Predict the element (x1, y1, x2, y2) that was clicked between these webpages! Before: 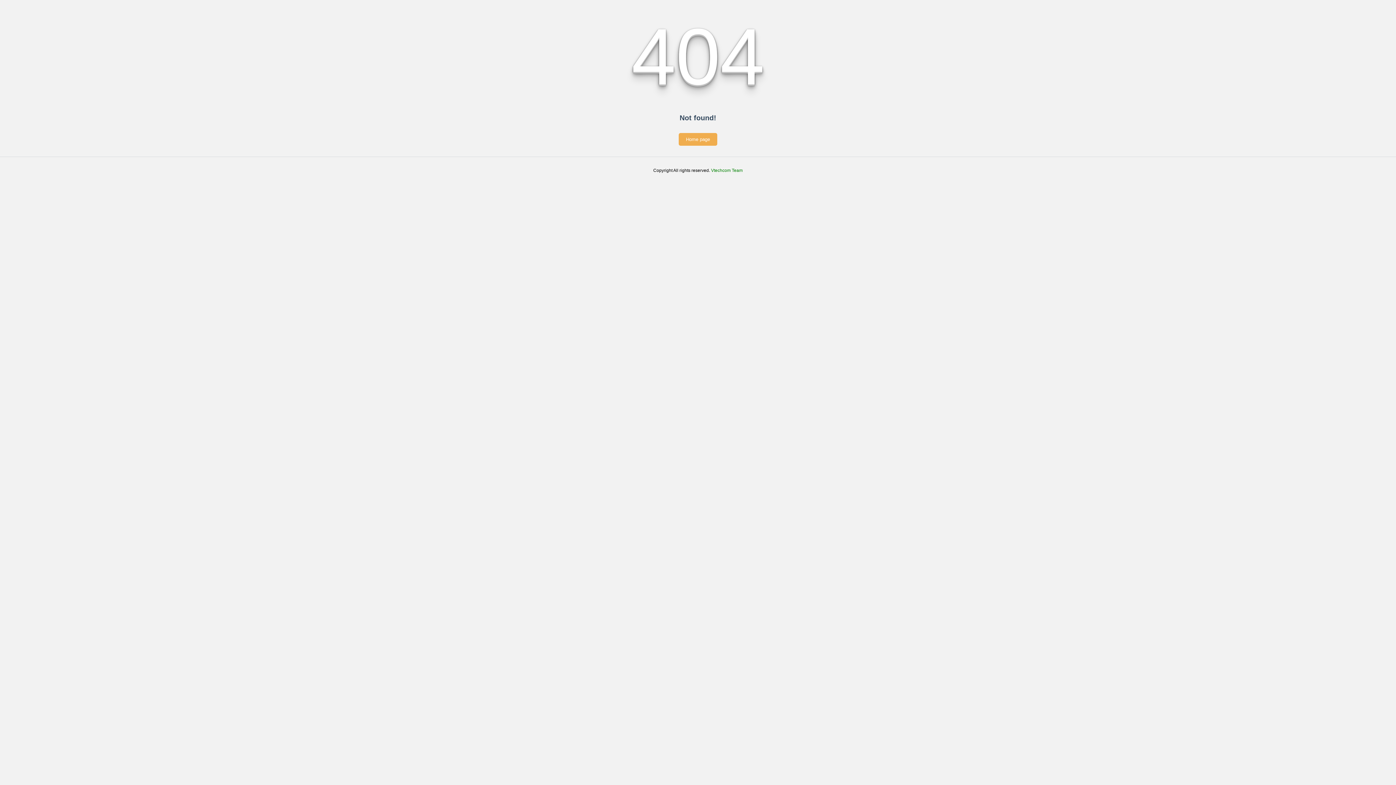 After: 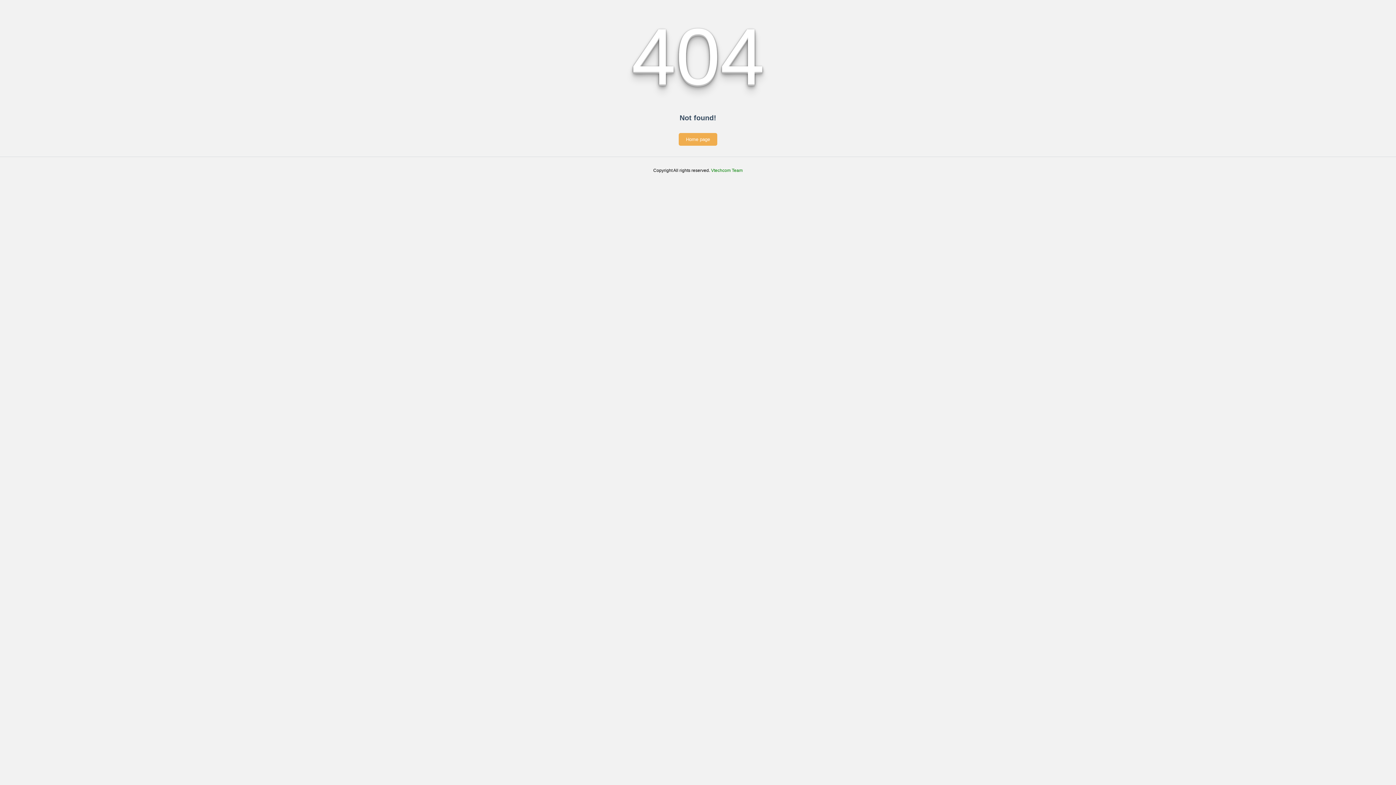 Action: label: Vtechcom Team bbox: (711, 168, 742, 173)